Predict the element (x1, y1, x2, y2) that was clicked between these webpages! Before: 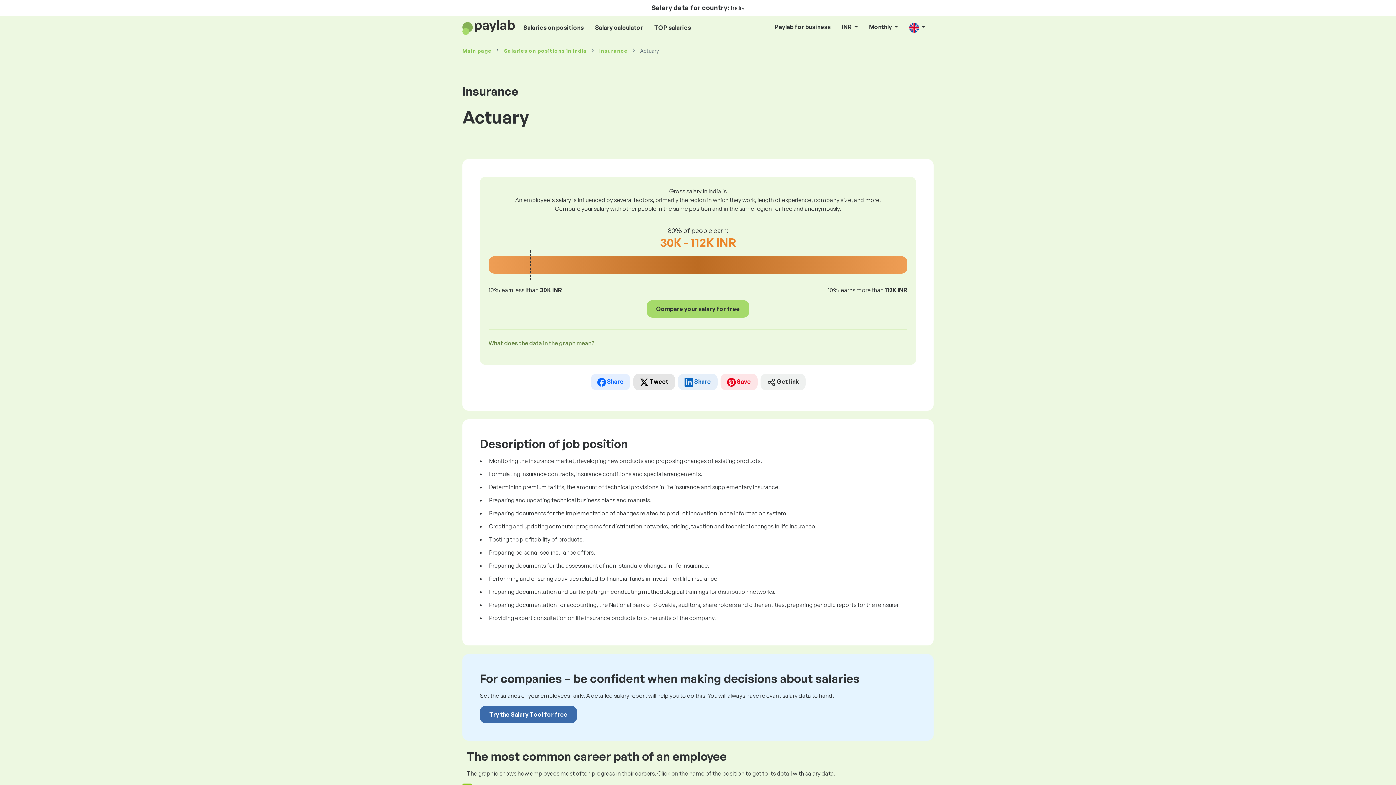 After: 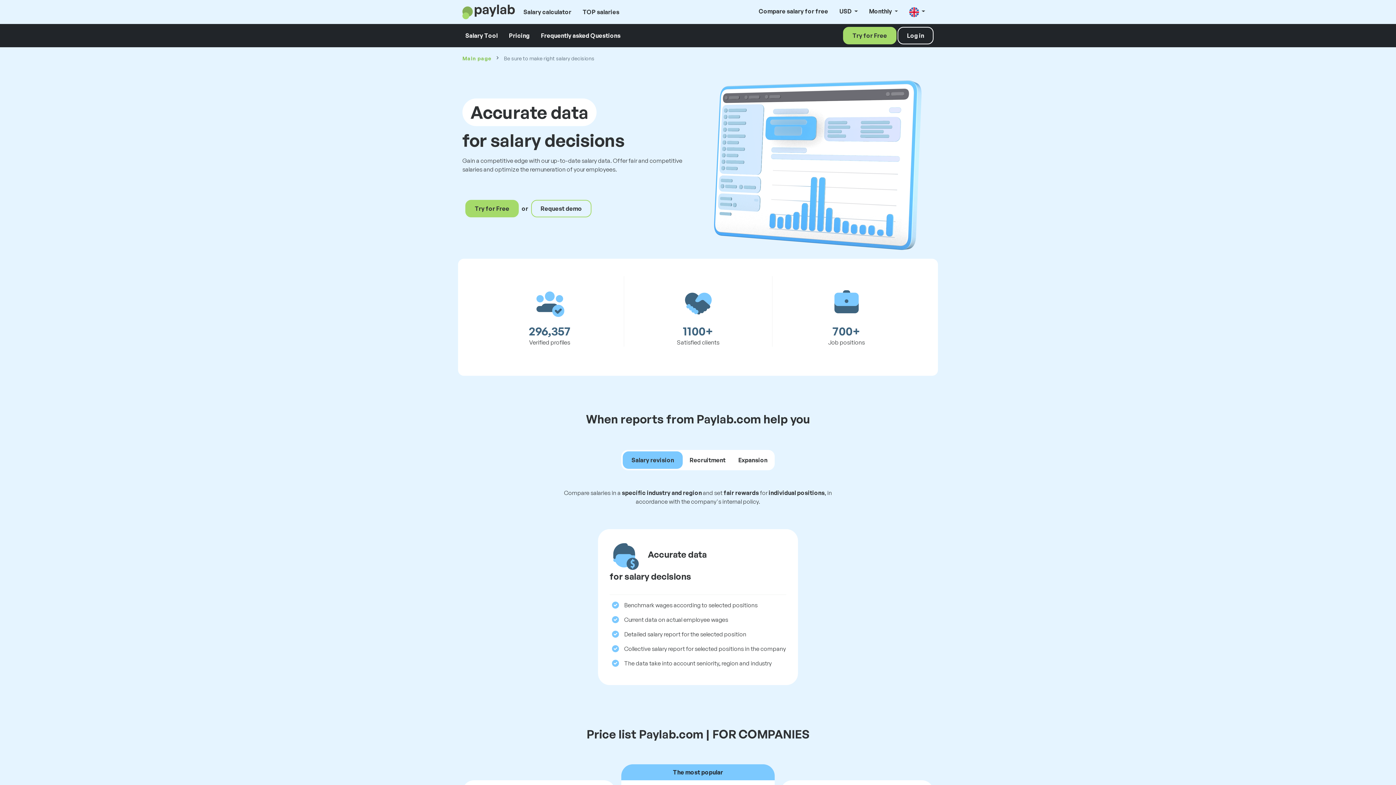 Action: label: Try the Salary Tool for free bbox: (480, 706, 577, 723)